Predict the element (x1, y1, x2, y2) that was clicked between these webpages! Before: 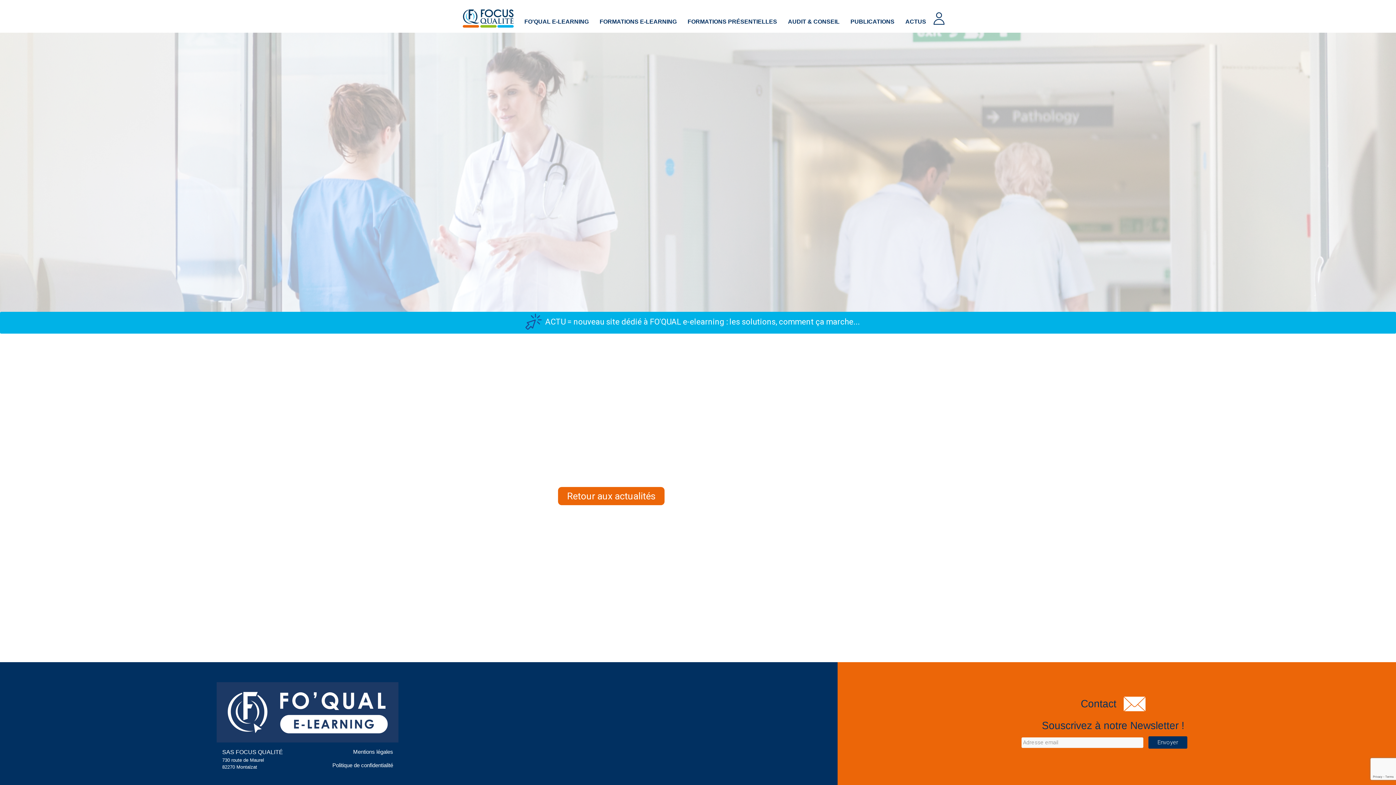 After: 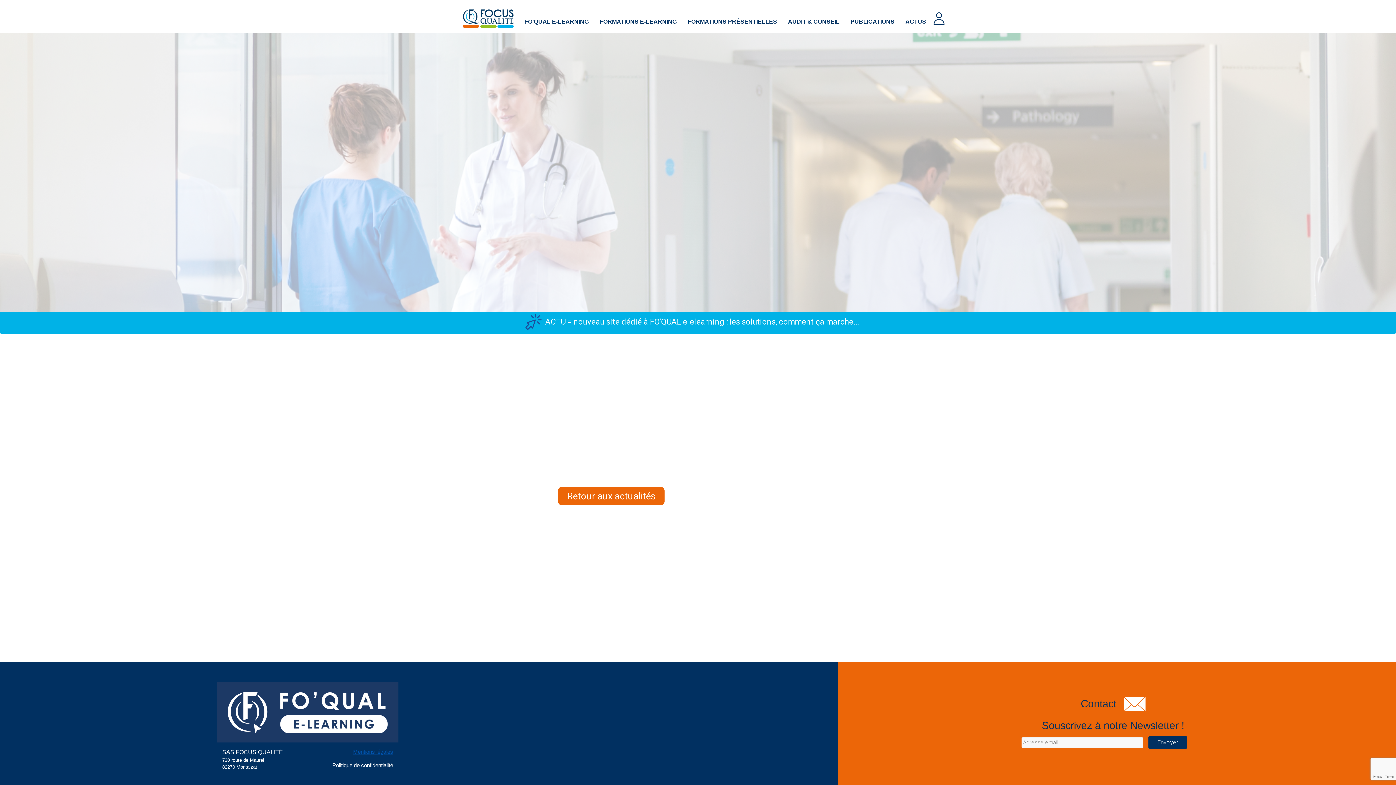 Action: bbox: (353, 748, 393, 756) label: Mentions légales